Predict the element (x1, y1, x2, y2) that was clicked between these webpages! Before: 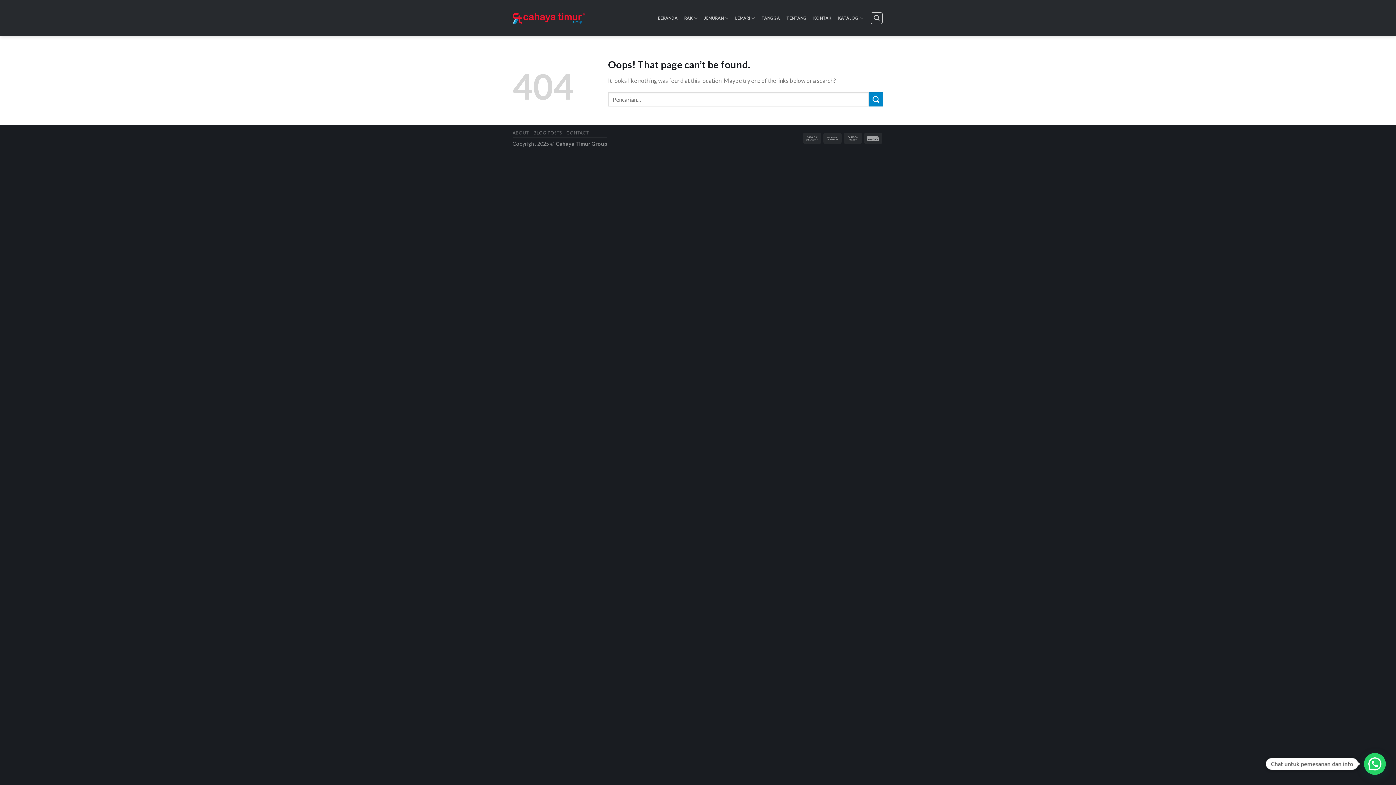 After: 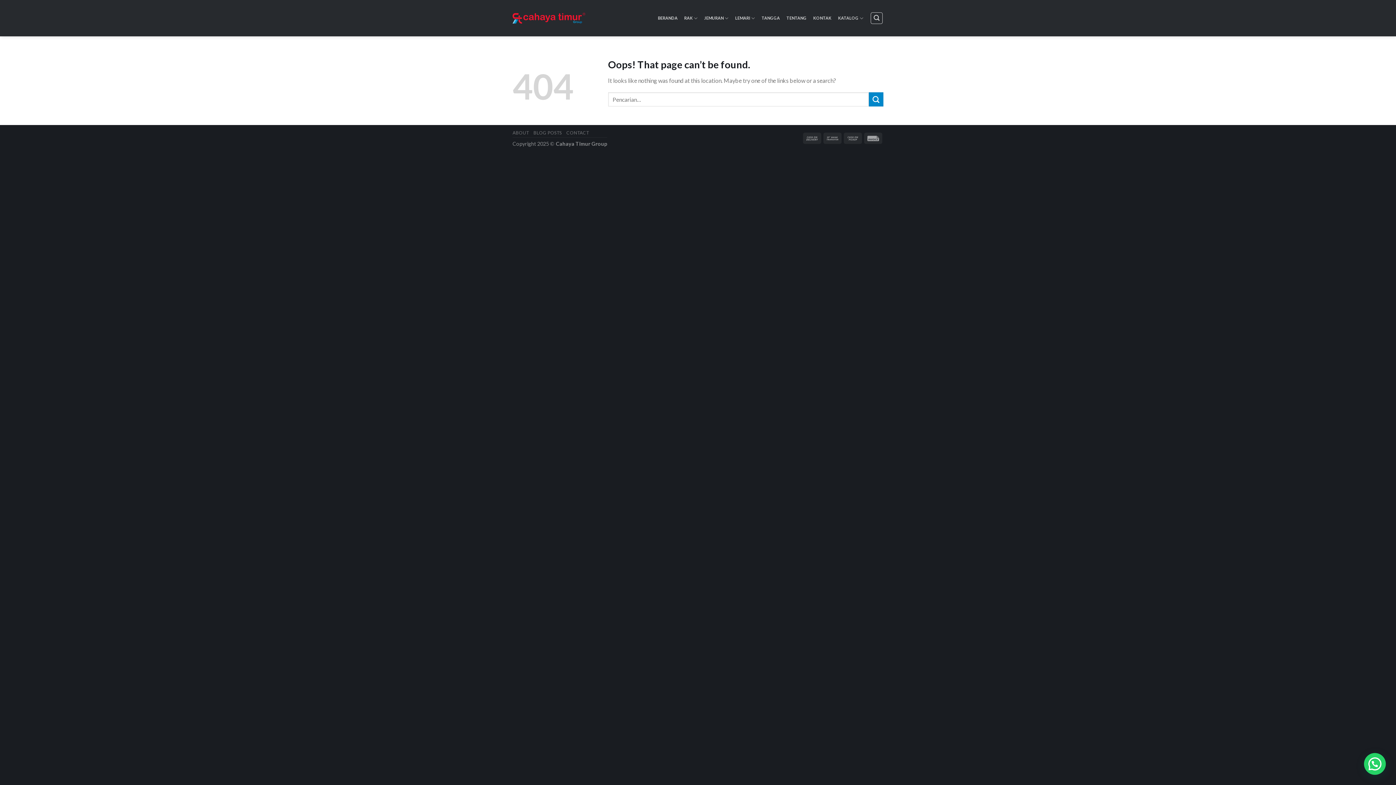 Action: bbox: (533, 130, 562, 135) label: BLOG POSTS